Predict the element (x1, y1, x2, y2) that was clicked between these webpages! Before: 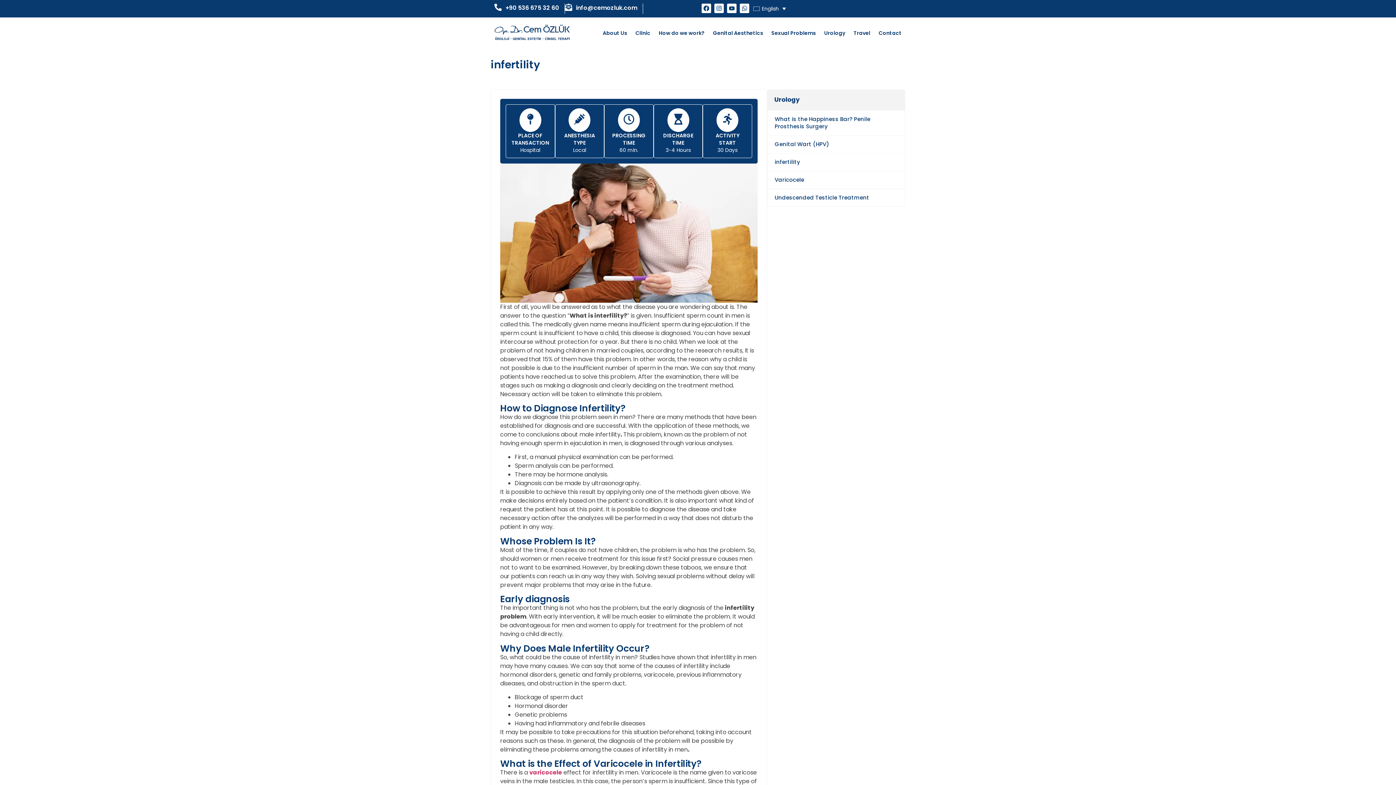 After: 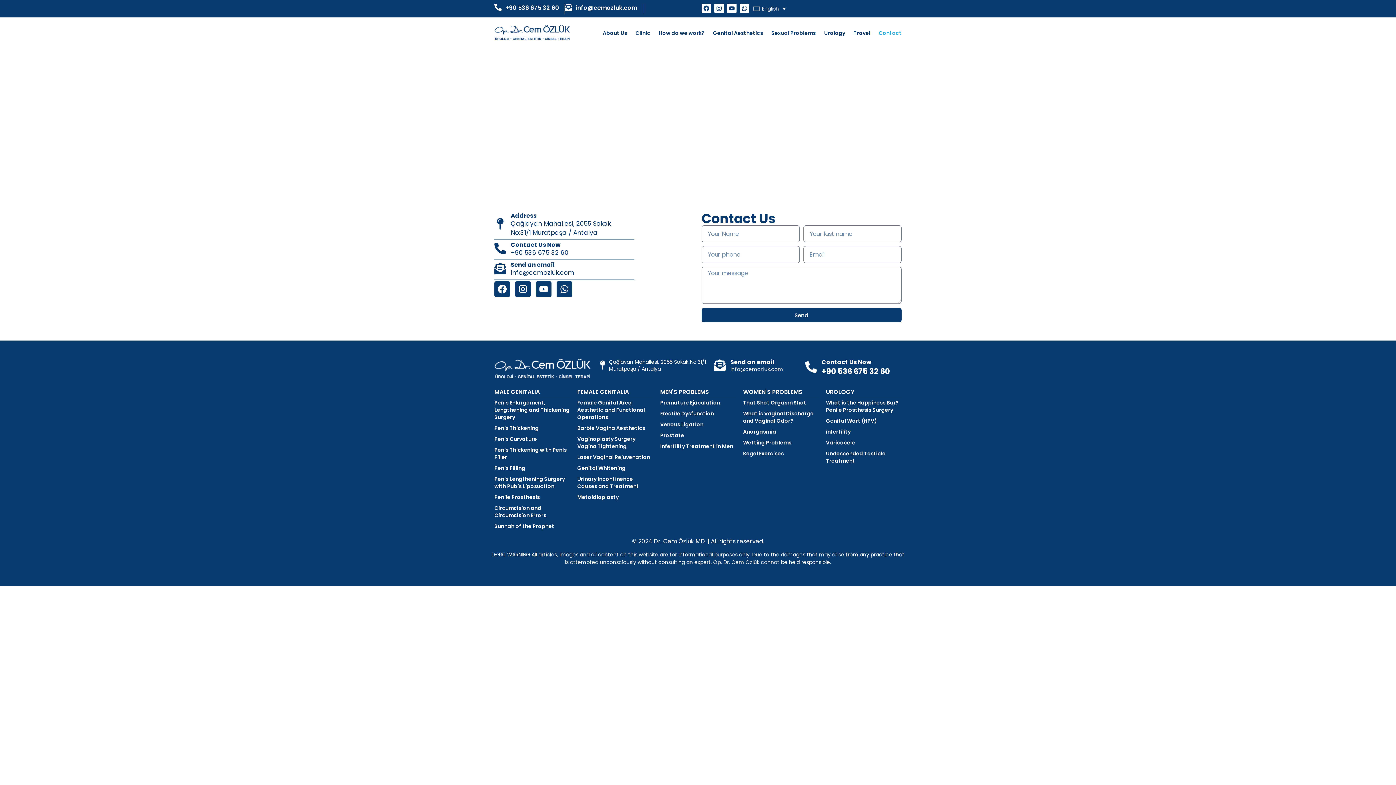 Action: label: Contact bbox: (878, 24, 901, 41)